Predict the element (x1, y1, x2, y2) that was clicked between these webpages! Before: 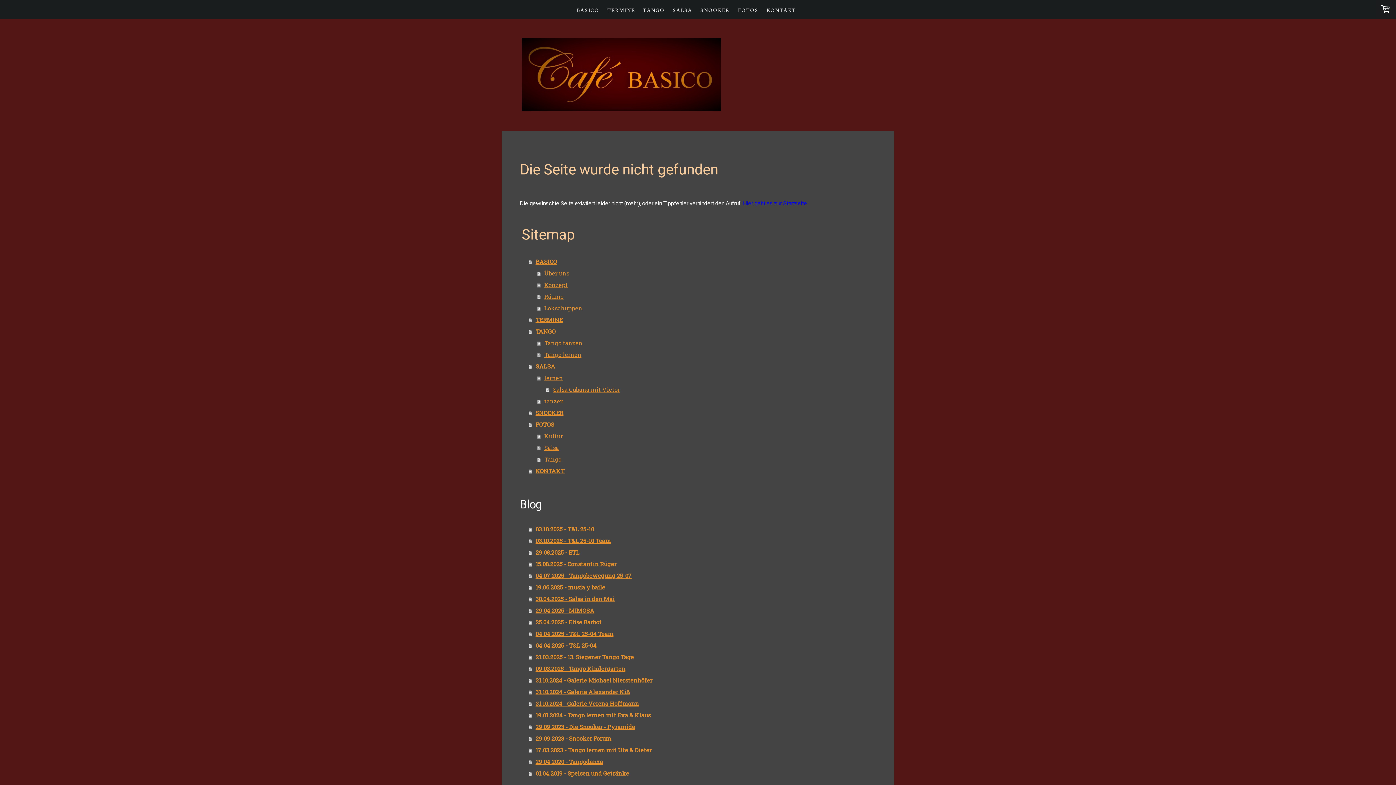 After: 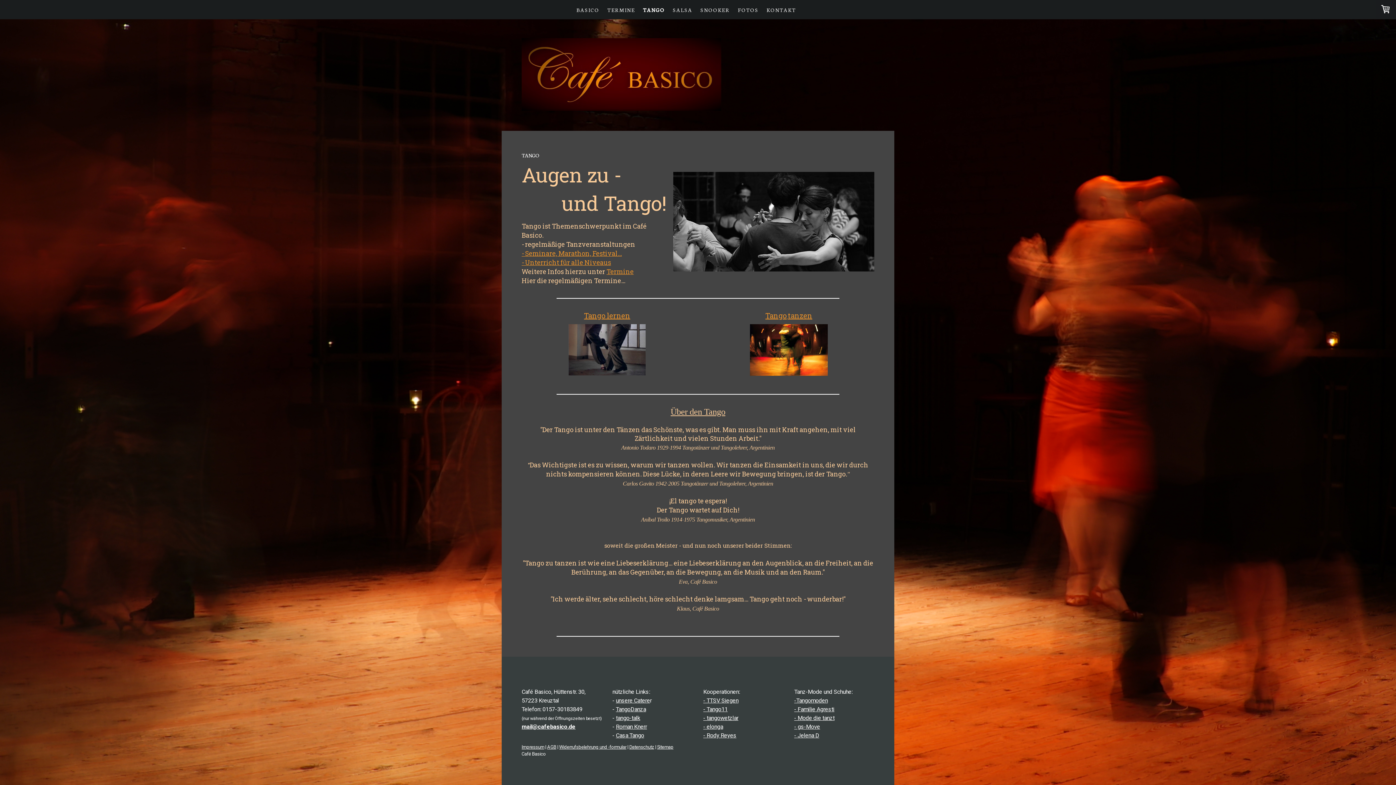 Action: label: TANGO bbox: (528, 325, 876, 337)